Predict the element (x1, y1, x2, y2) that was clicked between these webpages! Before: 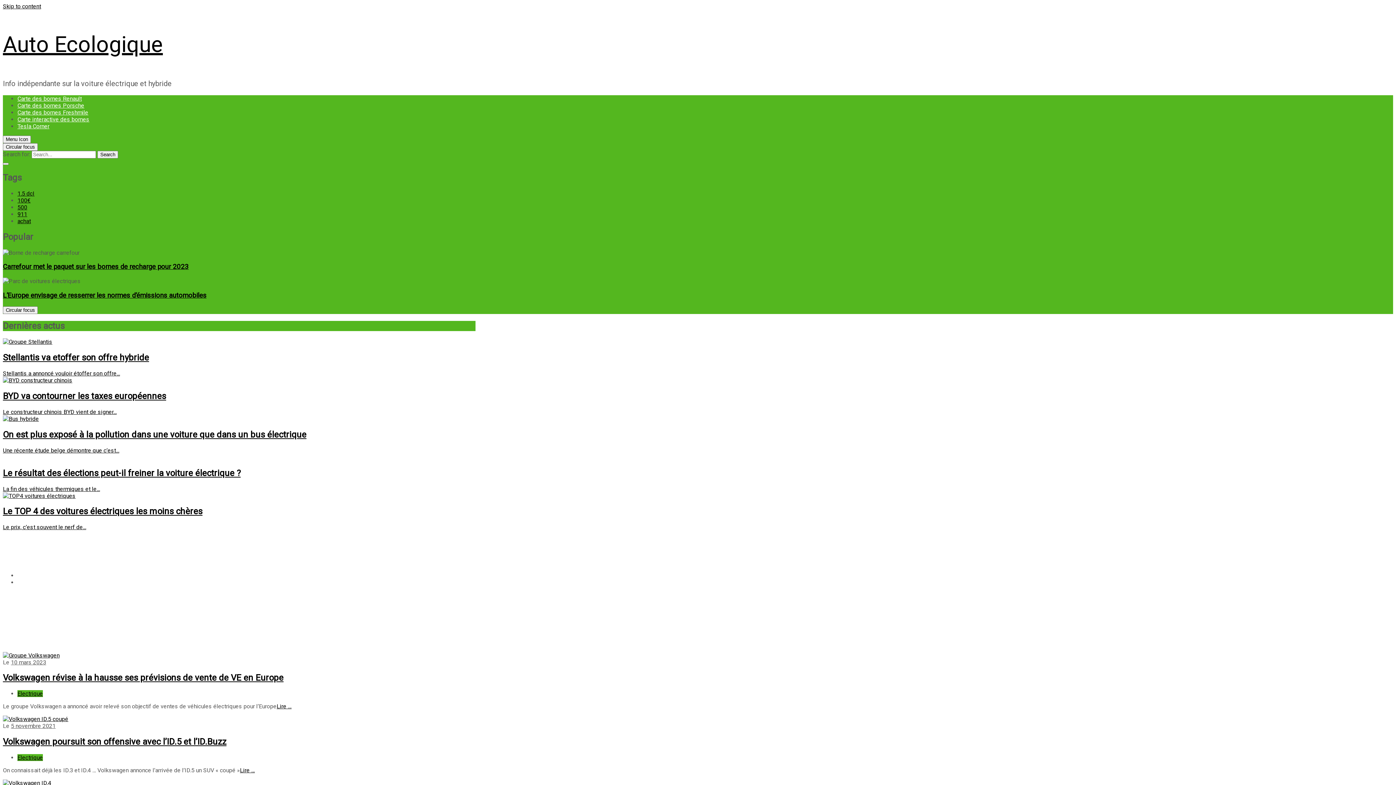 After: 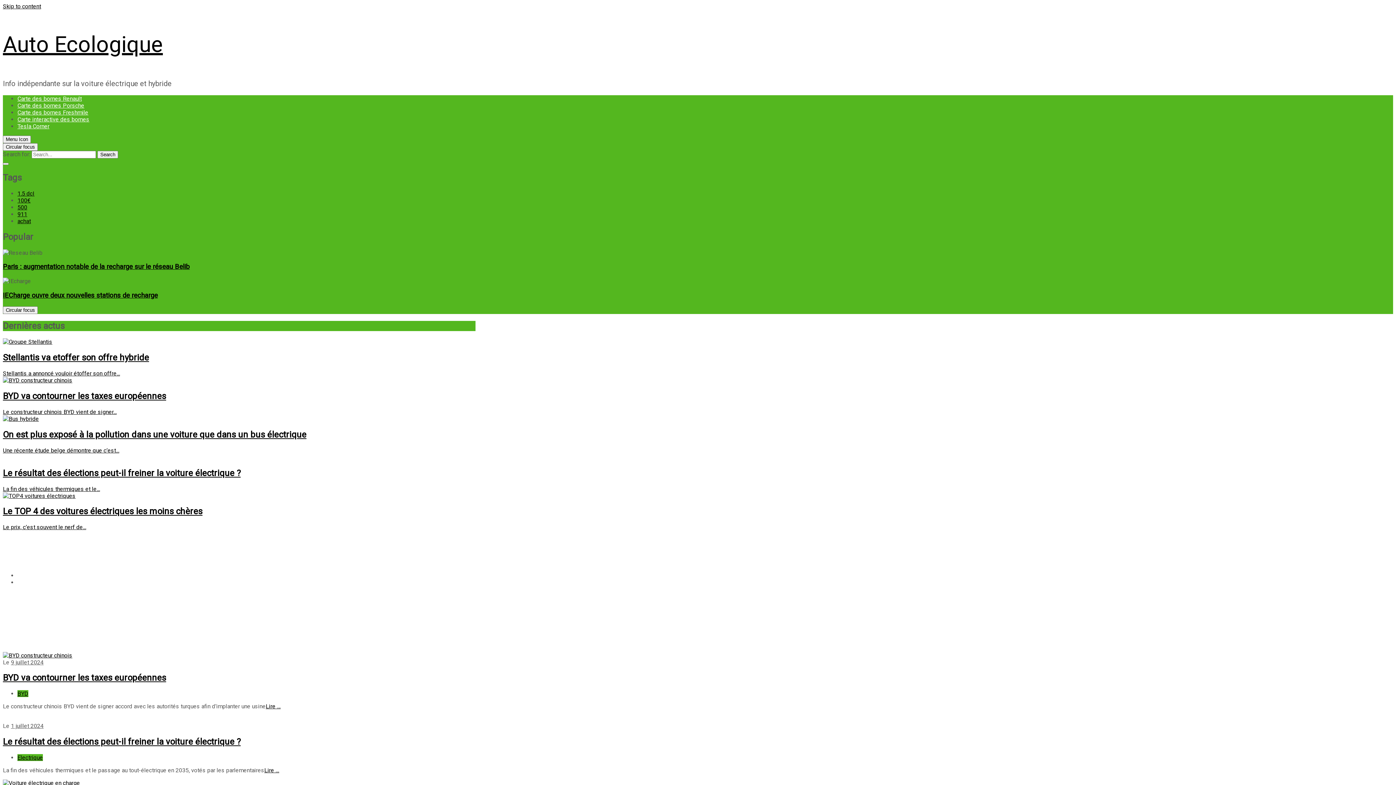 Action: label: Electrique bbox: (17, 754, 42, 761)